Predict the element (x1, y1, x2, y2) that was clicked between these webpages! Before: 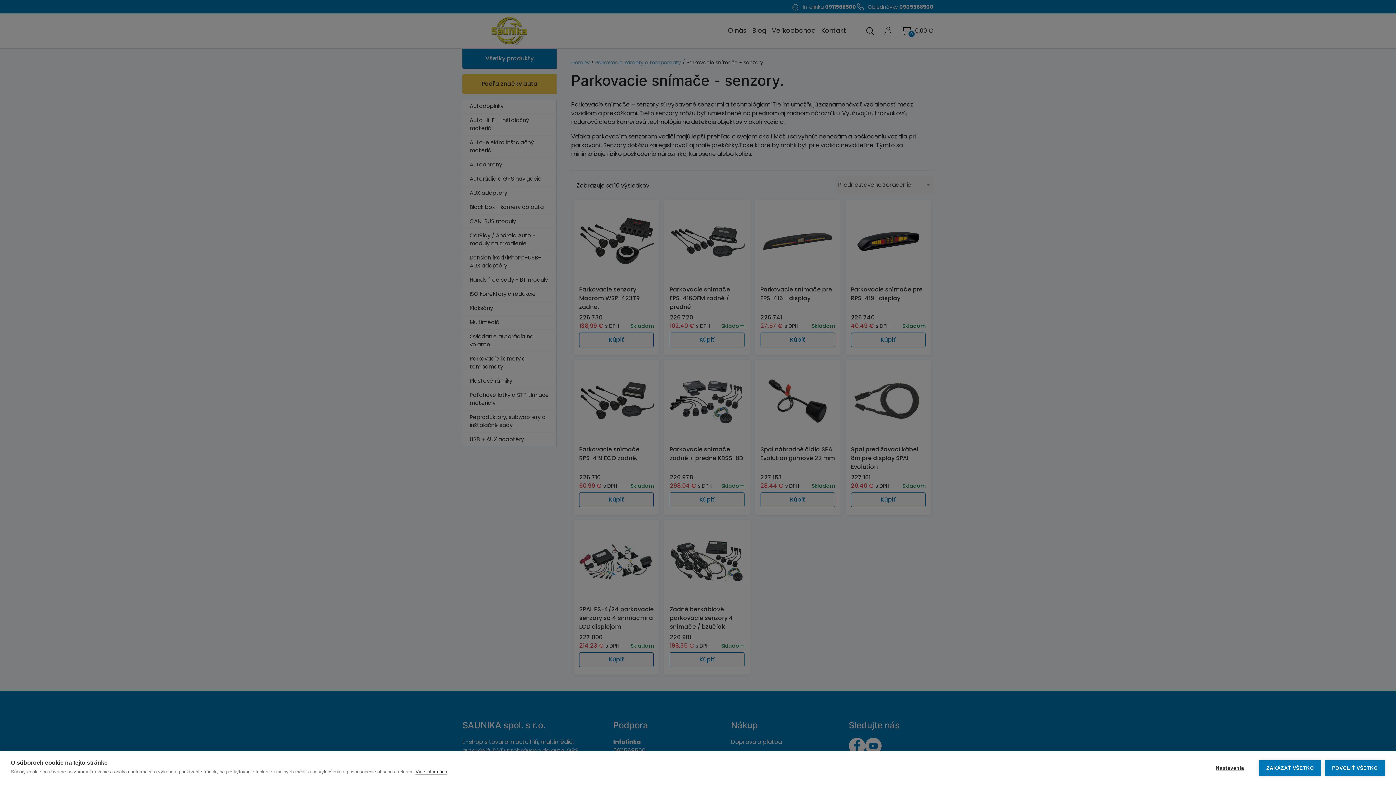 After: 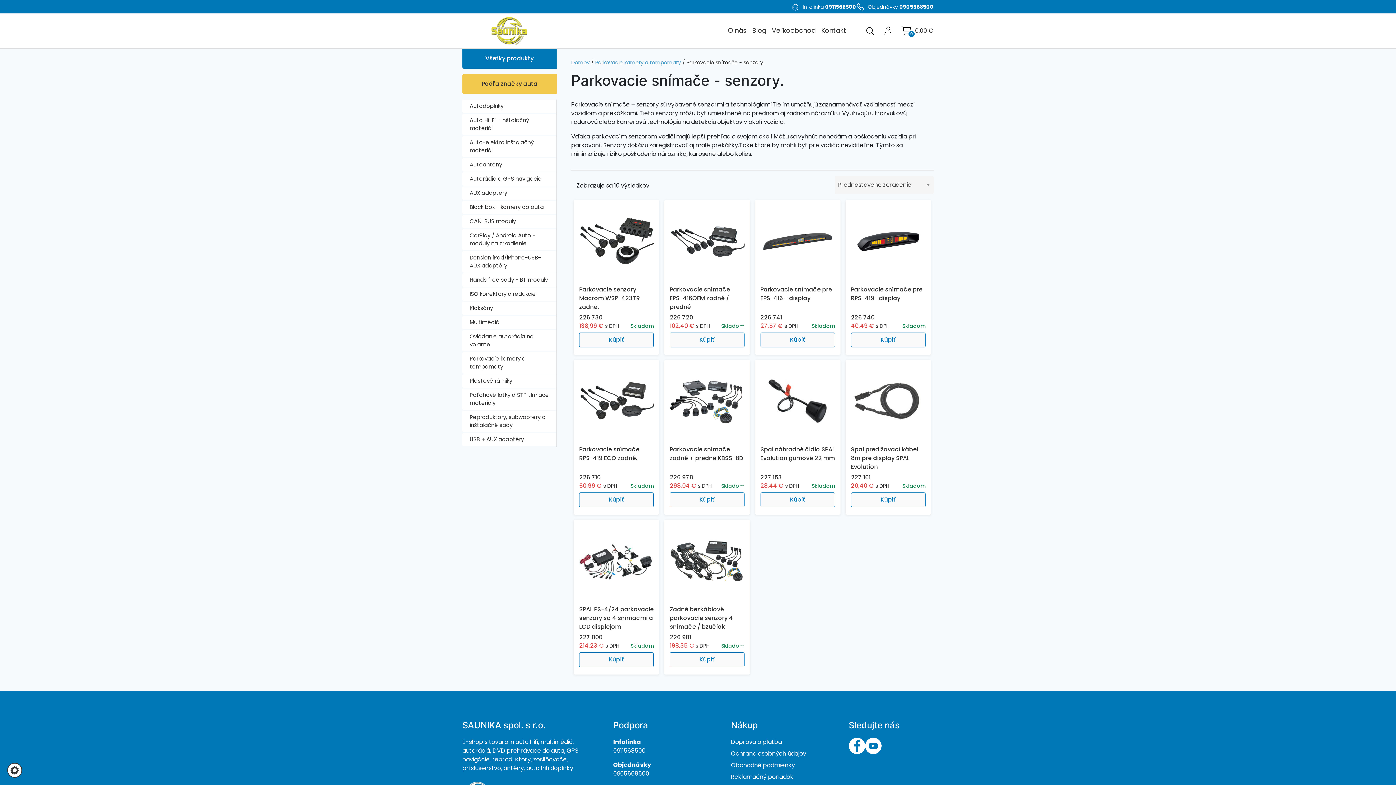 Action: bbox: (1259, 760, 1321, 776) label: ZAKÁZAŤ VŠETKO